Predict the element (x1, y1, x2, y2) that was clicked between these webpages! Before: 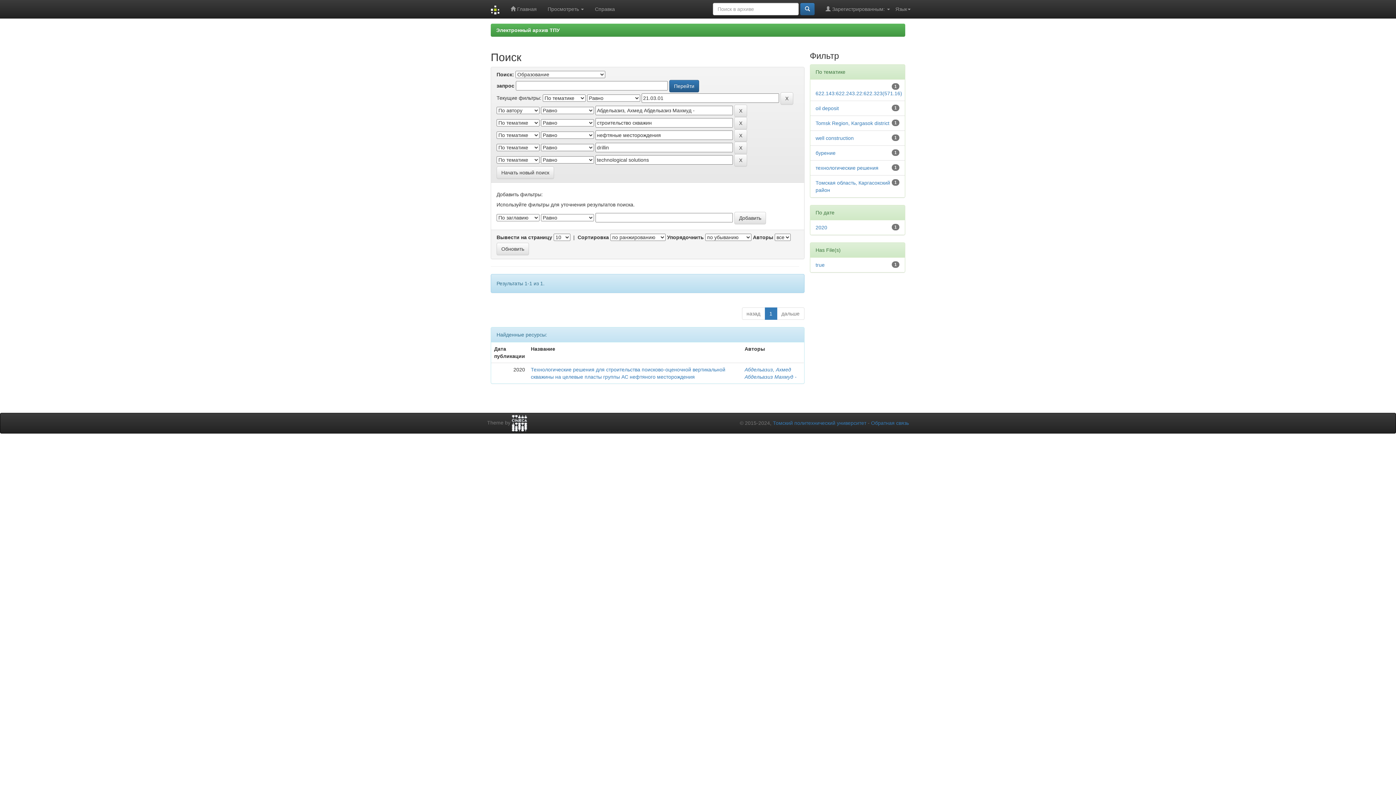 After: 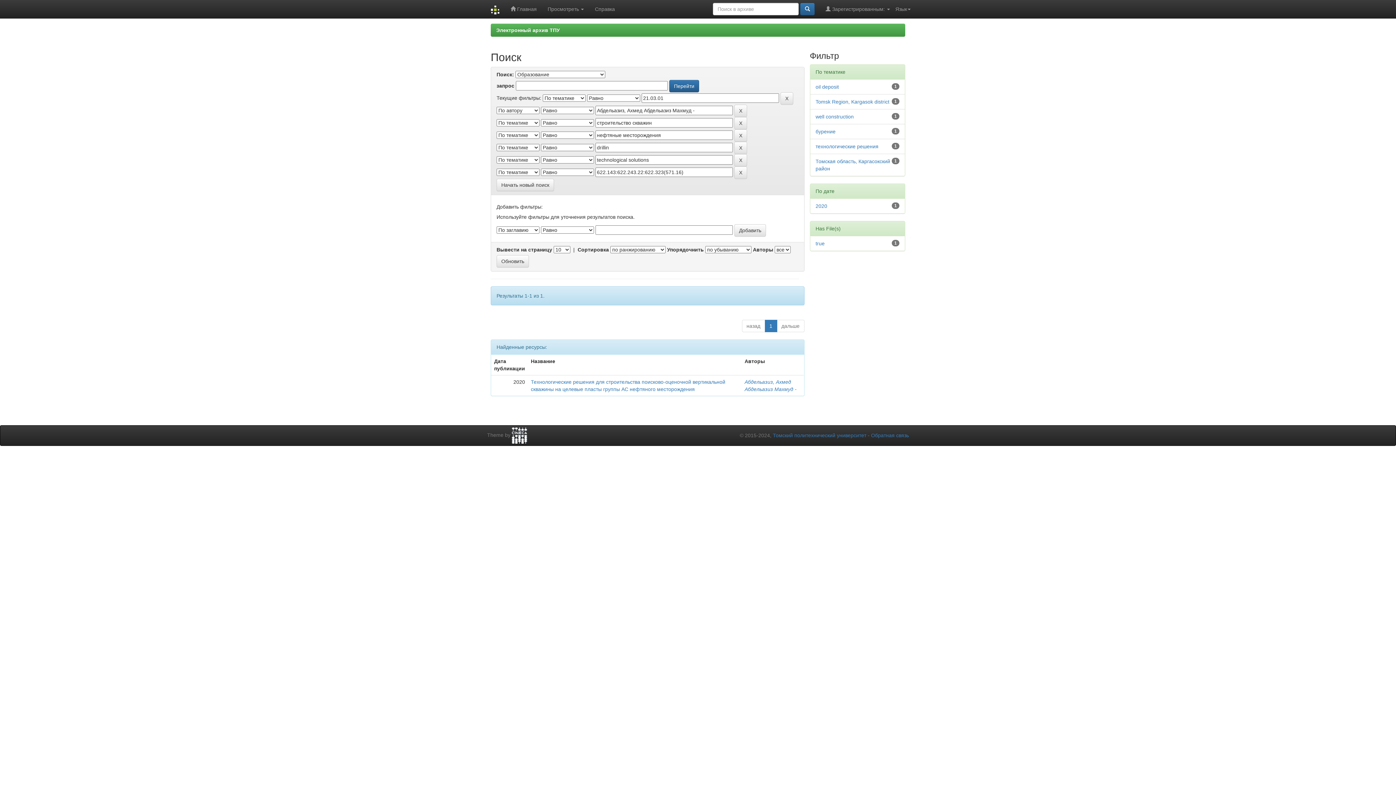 Action: label: 622.143:622.243.22:622.323(571.16) bbox: (815, 90, 902, 96)